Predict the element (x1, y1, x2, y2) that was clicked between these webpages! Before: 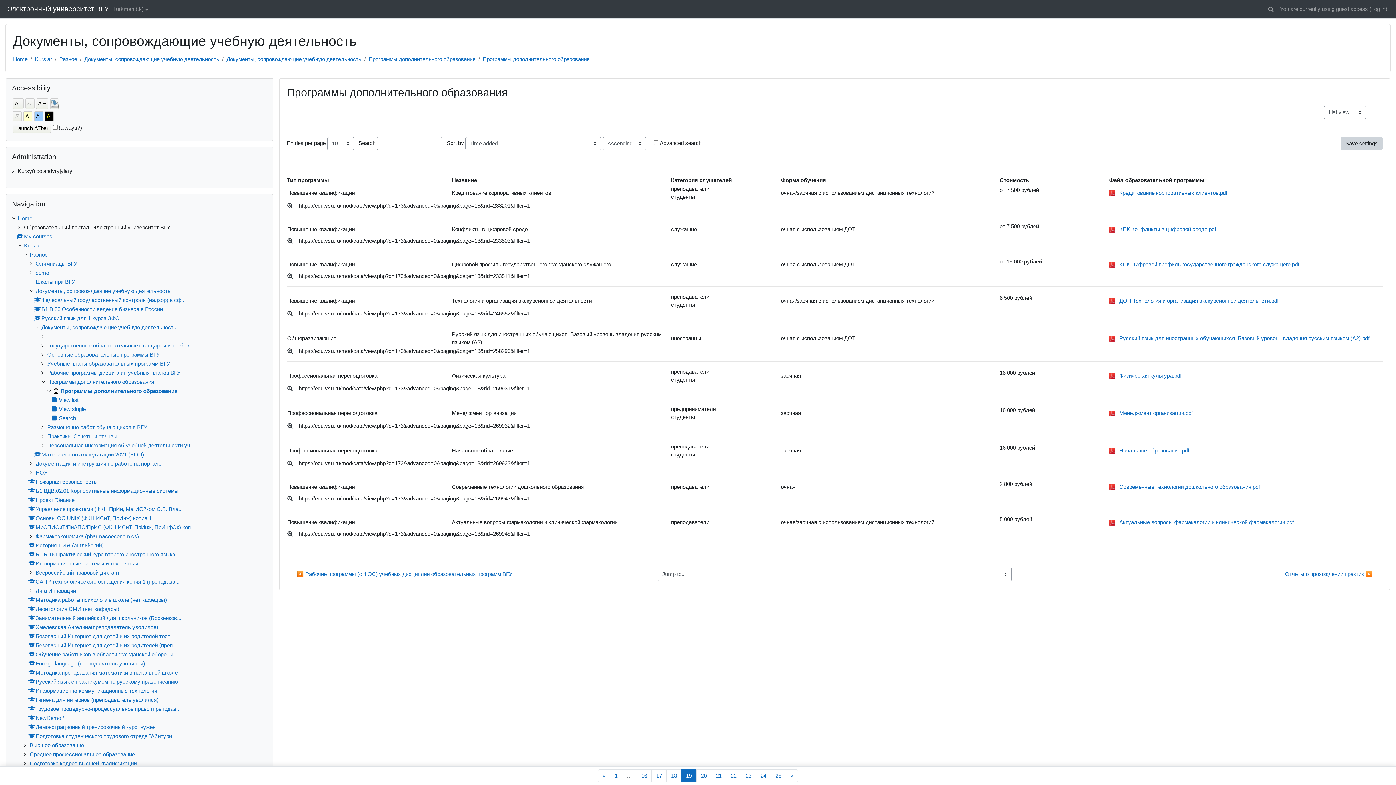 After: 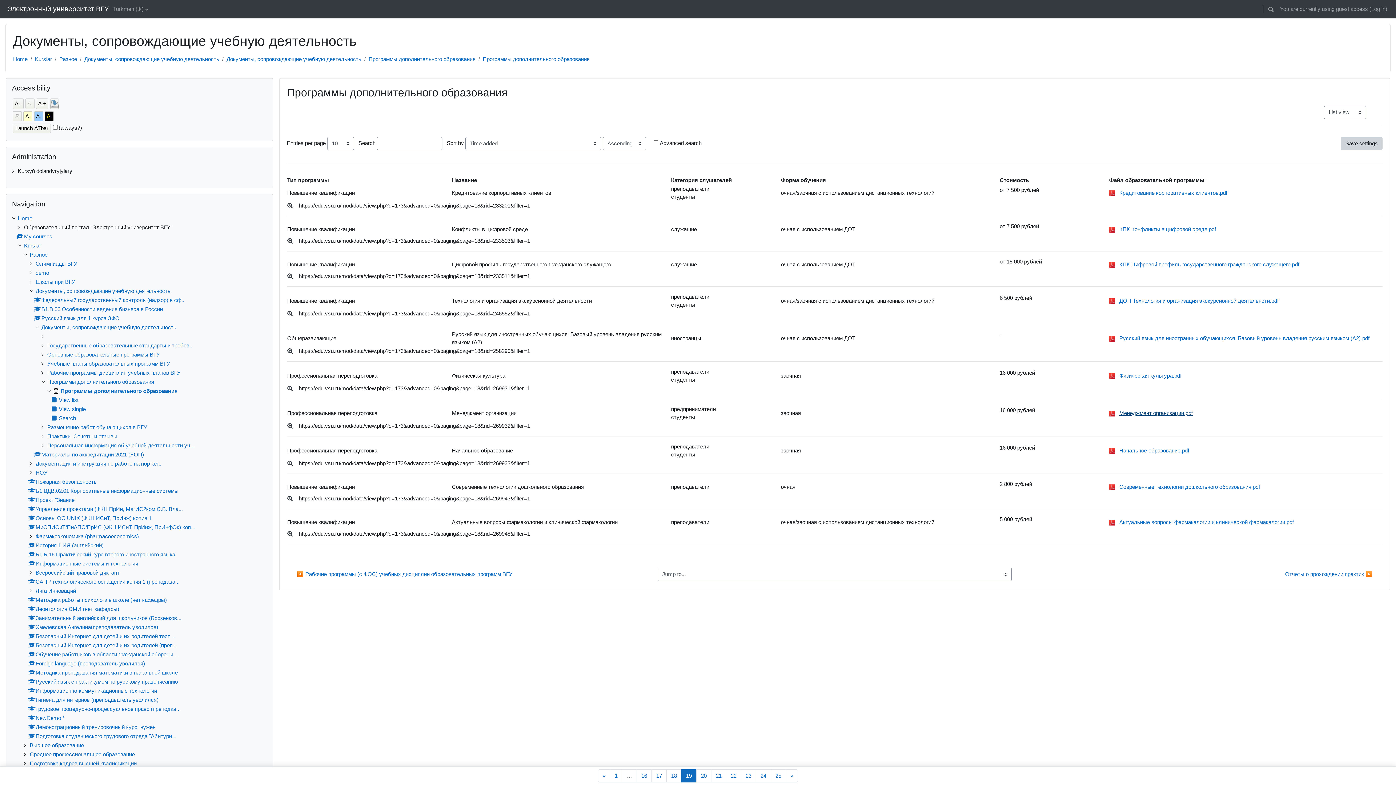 Action: bbox: (1119, 410, 1193, 416) label: Менеджмент организации.pdf